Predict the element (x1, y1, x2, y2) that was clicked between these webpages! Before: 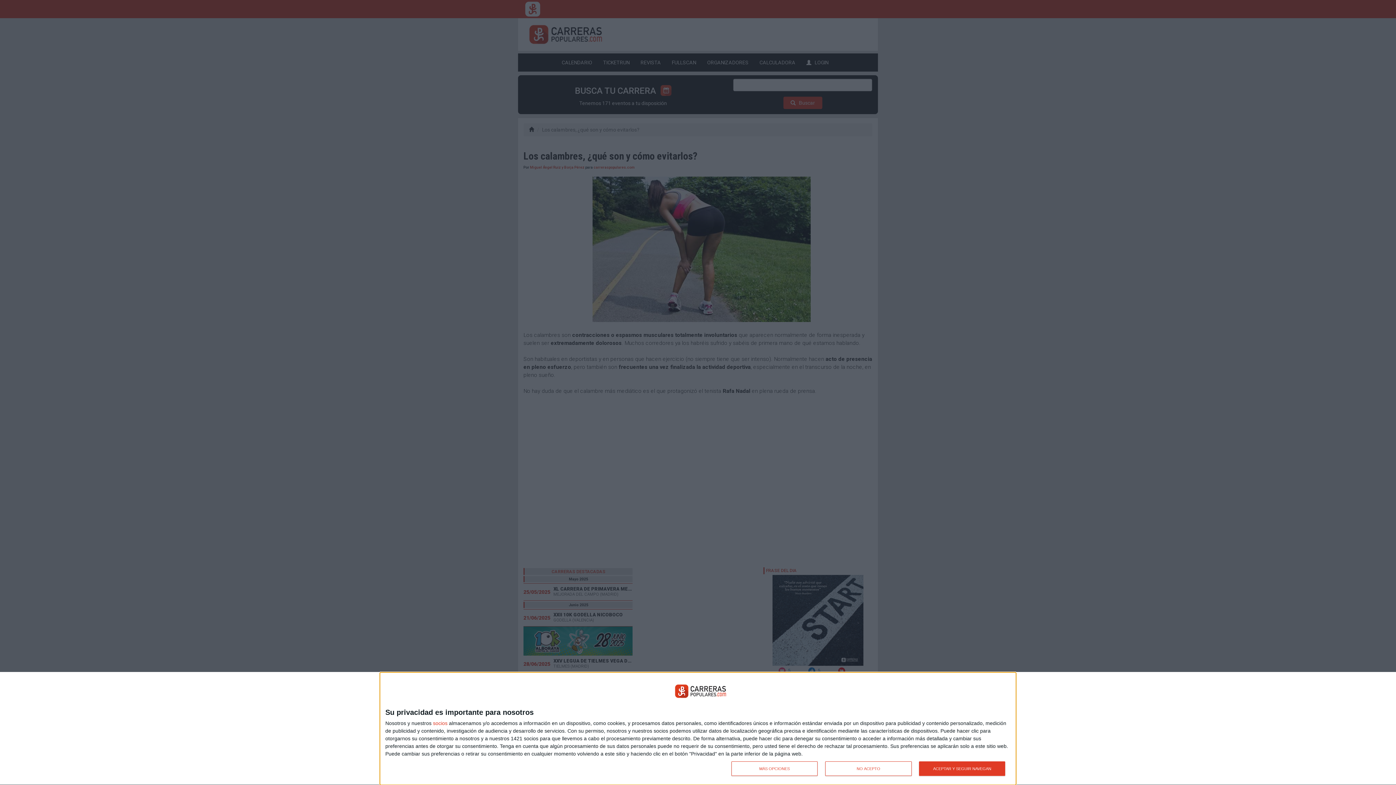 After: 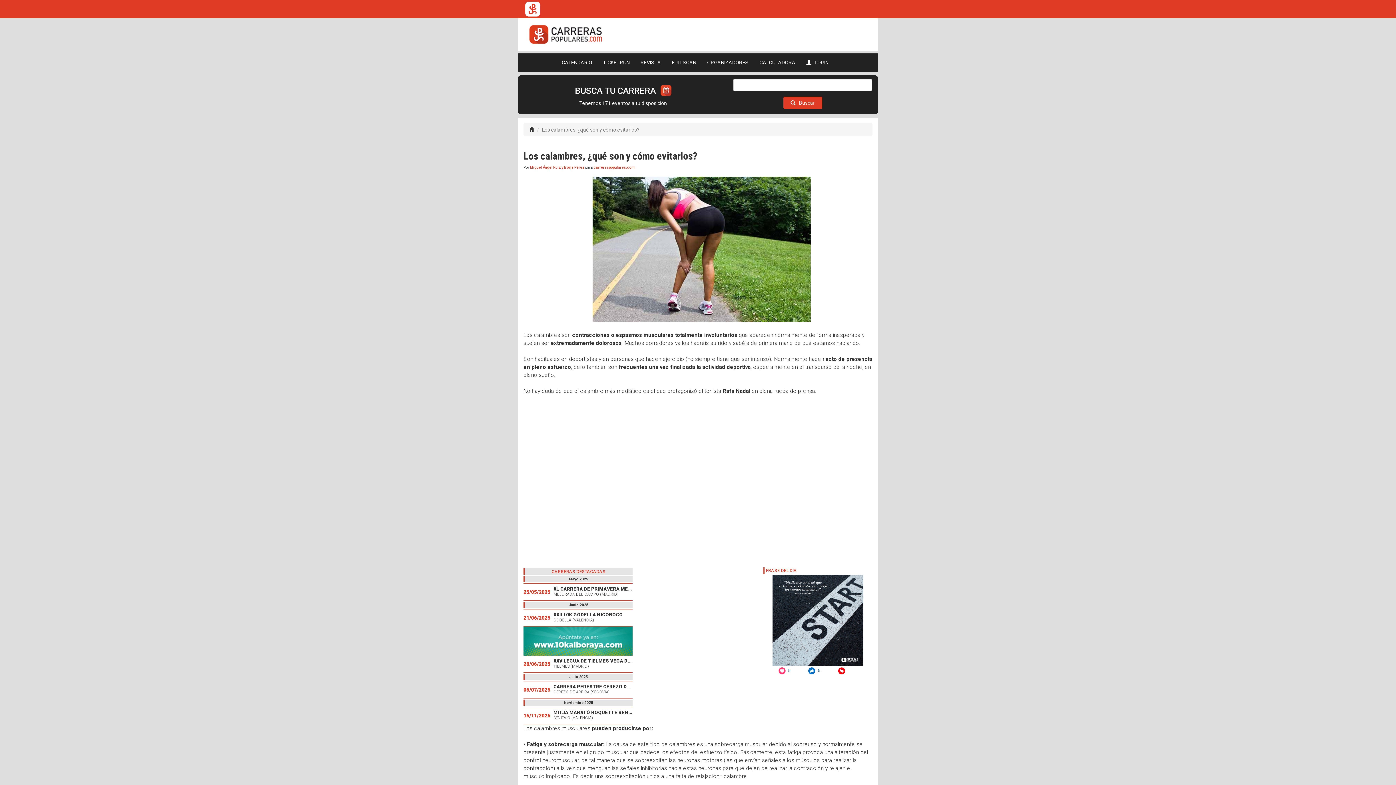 Action: bbox: (919, 761, 1005, 776) label: ACEPTAR Y SEGUIR NAVEGAN